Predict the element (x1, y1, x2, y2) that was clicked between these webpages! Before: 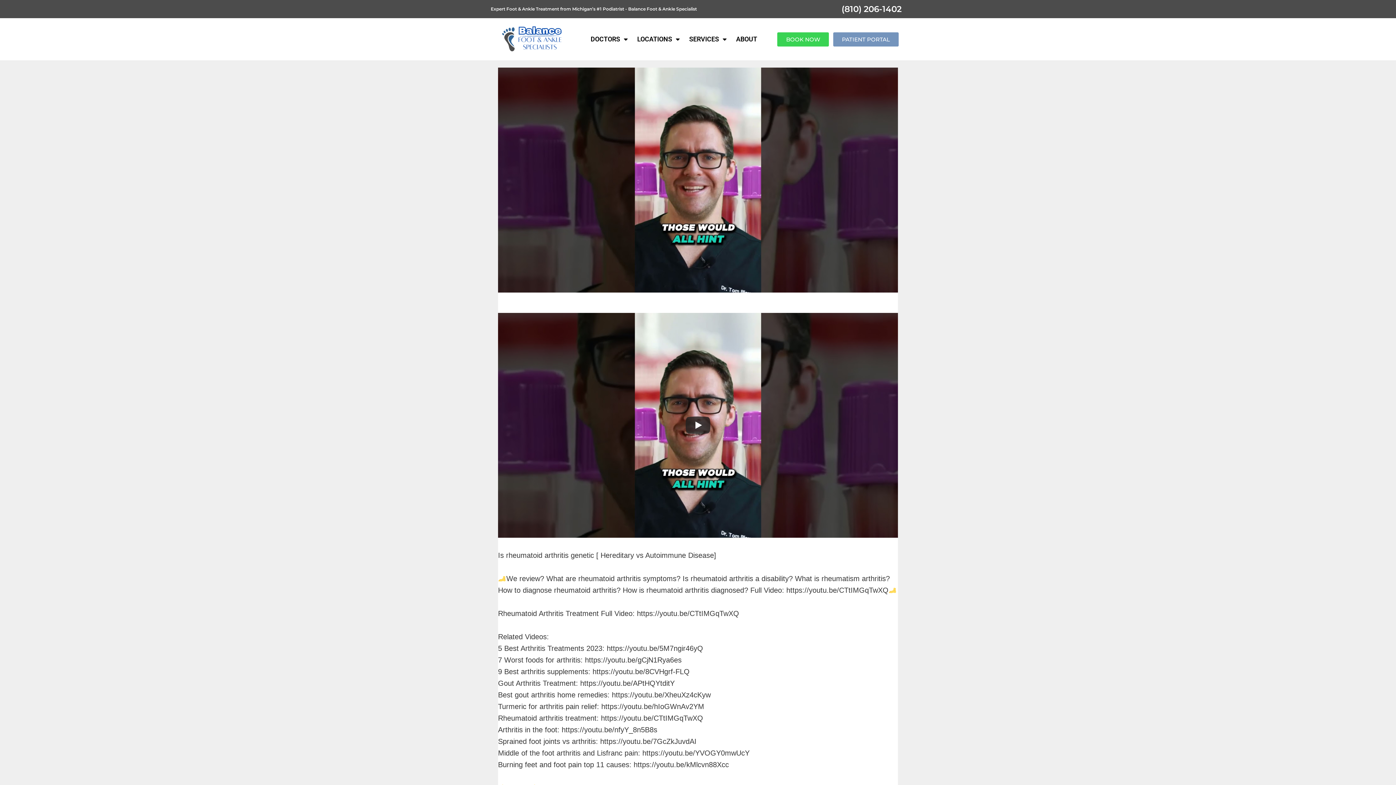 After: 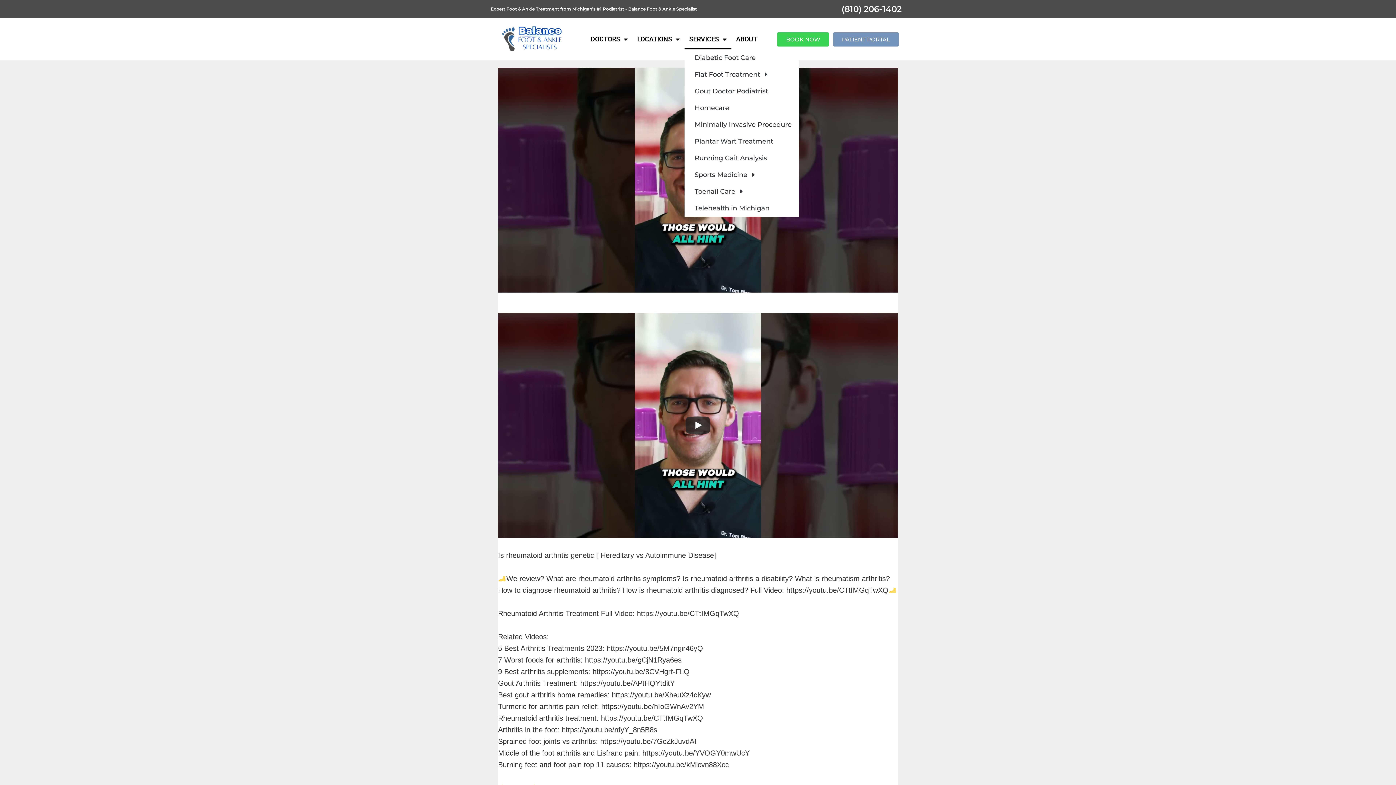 Action: bbox: (684, 29, 731, 49) label: SERVICES